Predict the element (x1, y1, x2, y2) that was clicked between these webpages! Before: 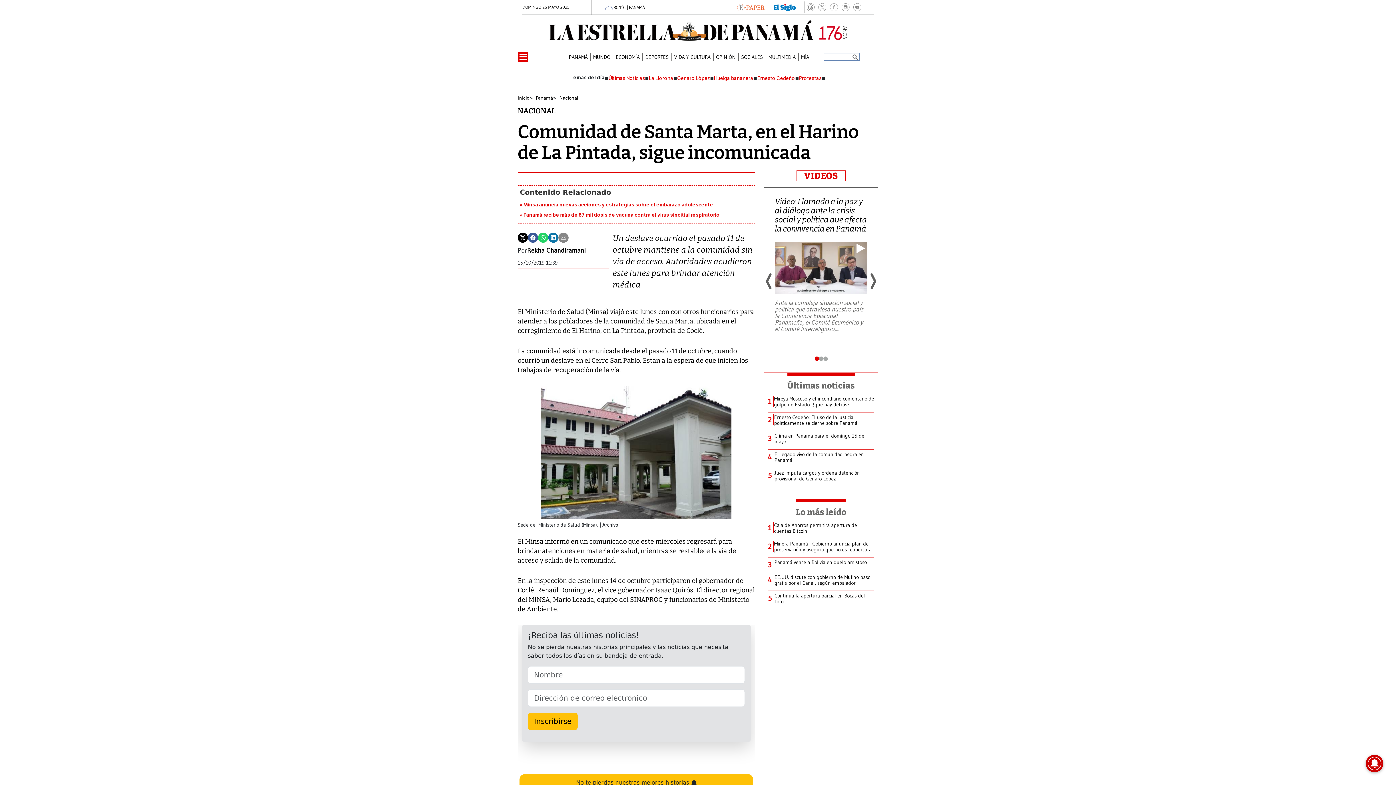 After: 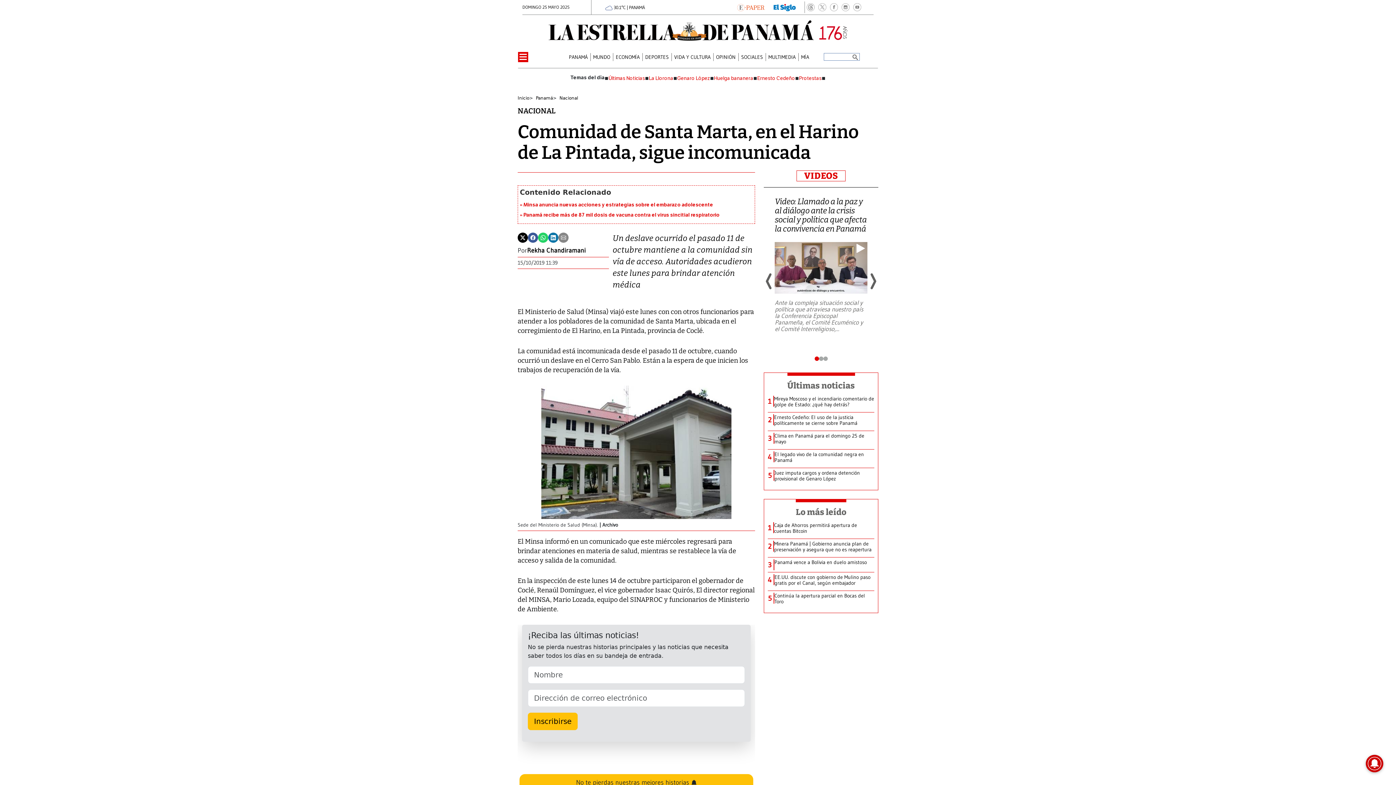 Action: bbox: (517, 233, 528, 240)